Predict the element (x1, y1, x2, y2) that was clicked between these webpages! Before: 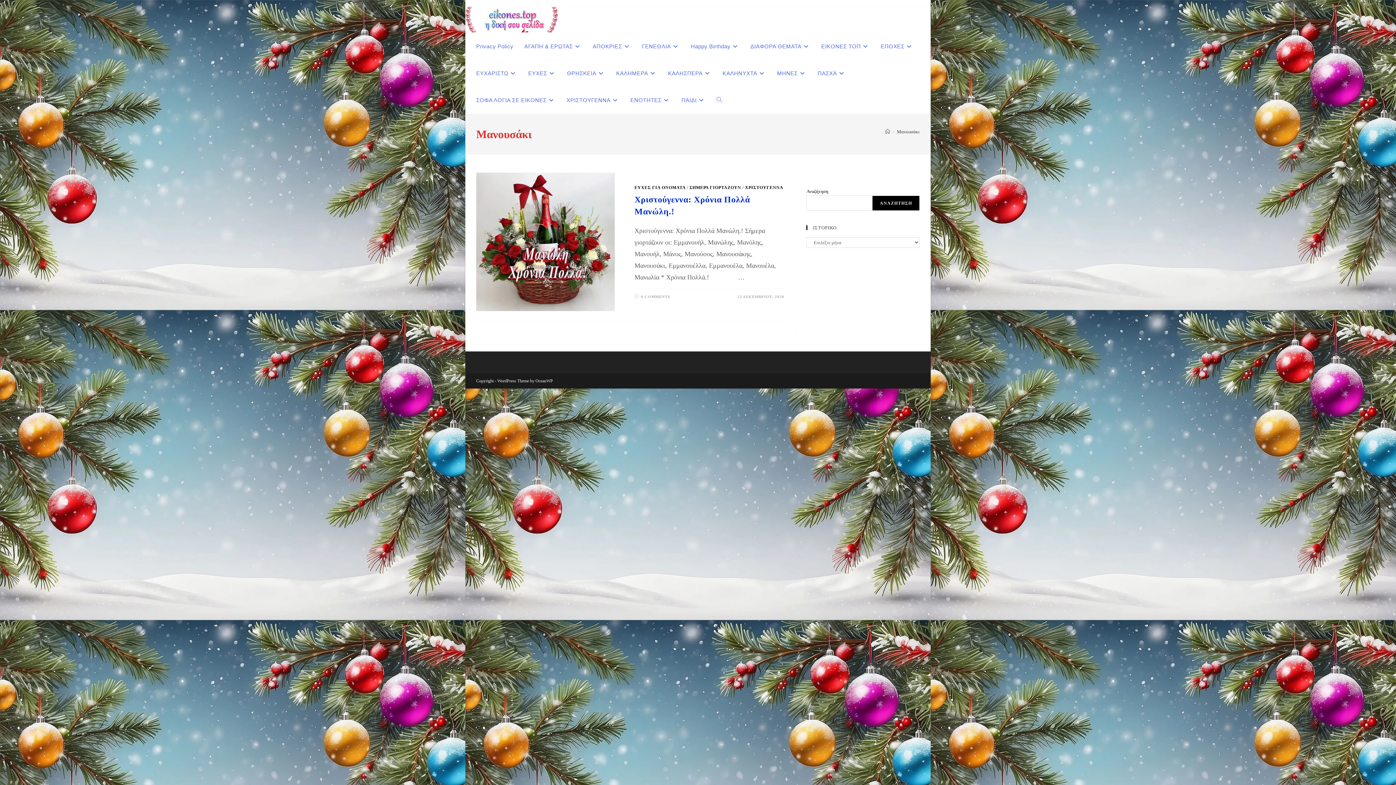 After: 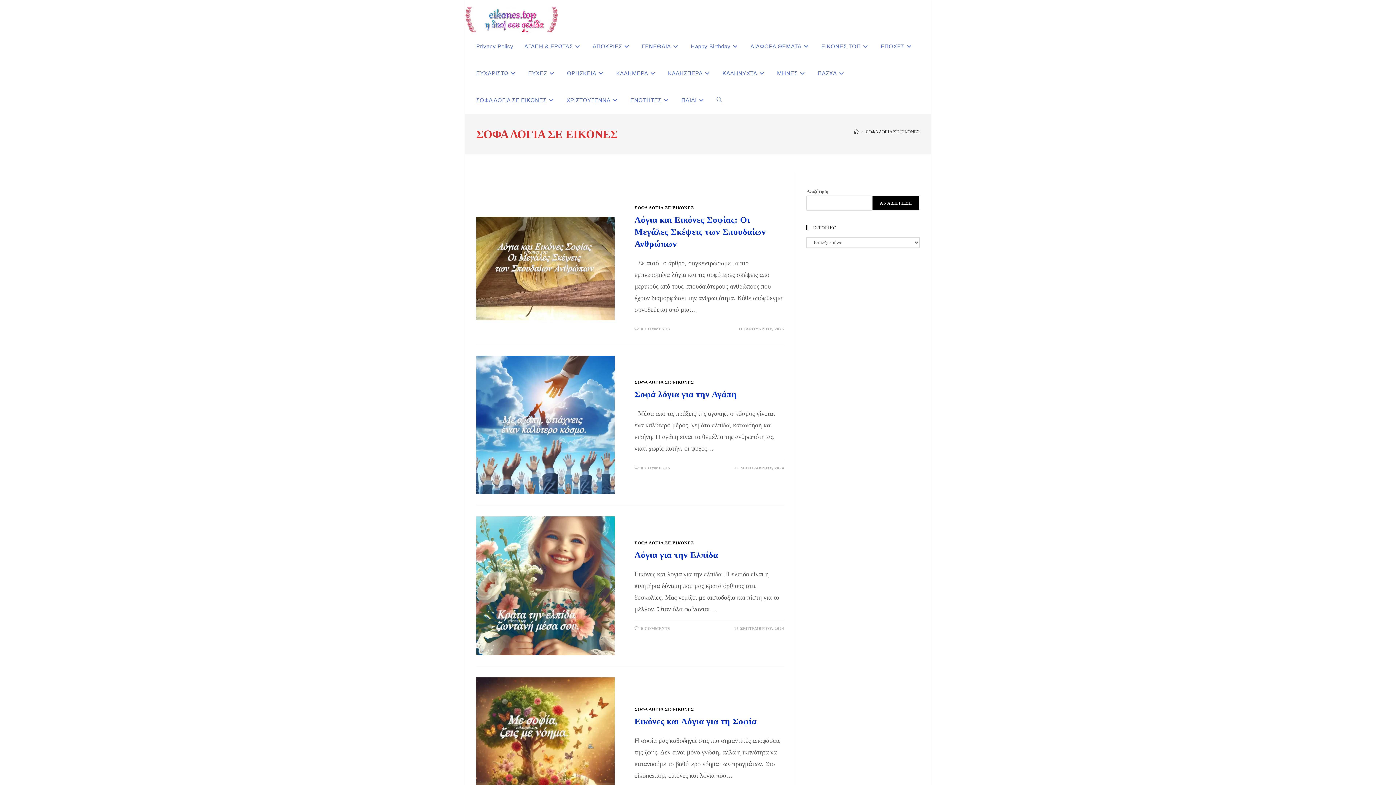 Action: label: ΣΟΦΑ ΛΟΓΙΑ ΣΕ ΕΙΚΟΝΕΣ bbox: (470, 86, 561, 113)